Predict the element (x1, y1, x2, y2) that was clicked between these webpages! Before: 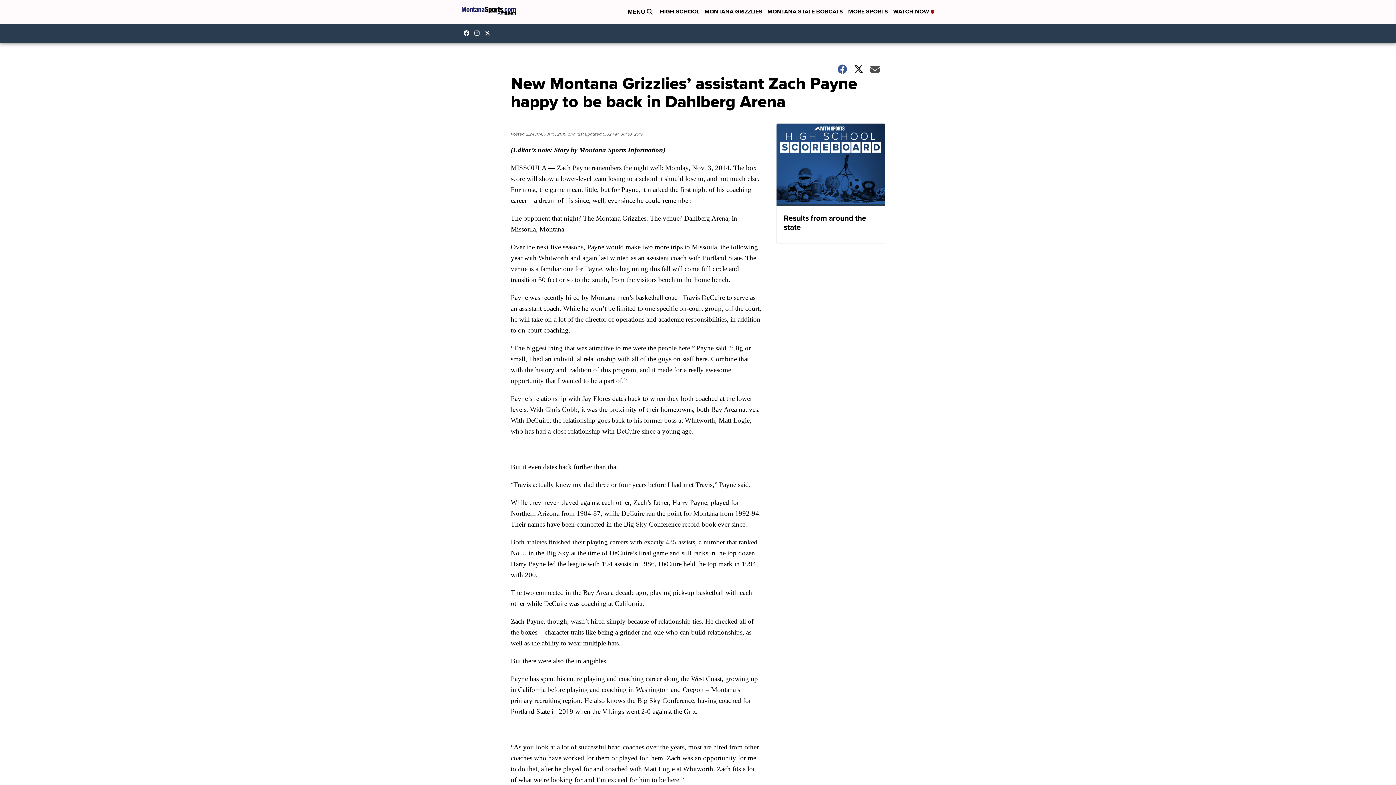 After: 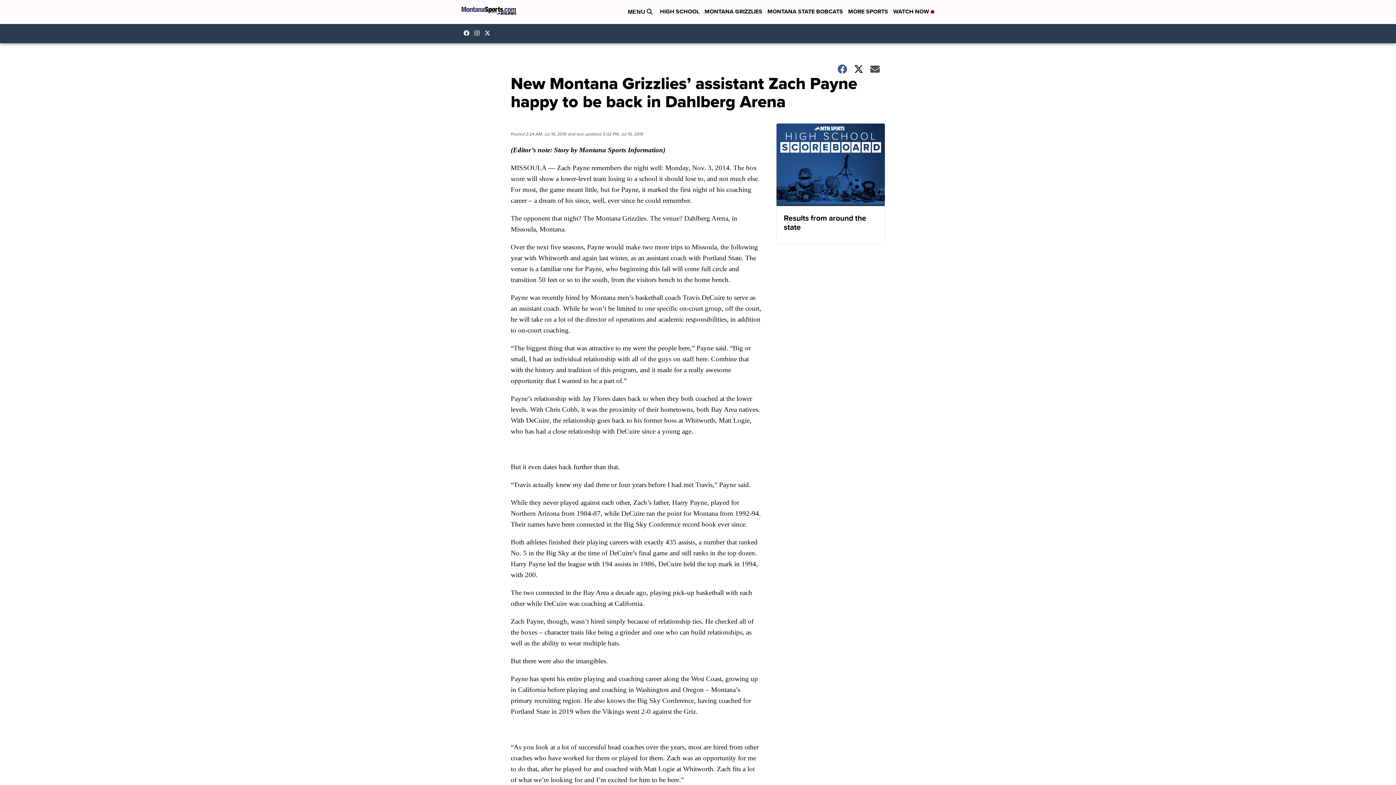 Action: label: Visit our twitter account bbox: (484, 30, 494, 36)